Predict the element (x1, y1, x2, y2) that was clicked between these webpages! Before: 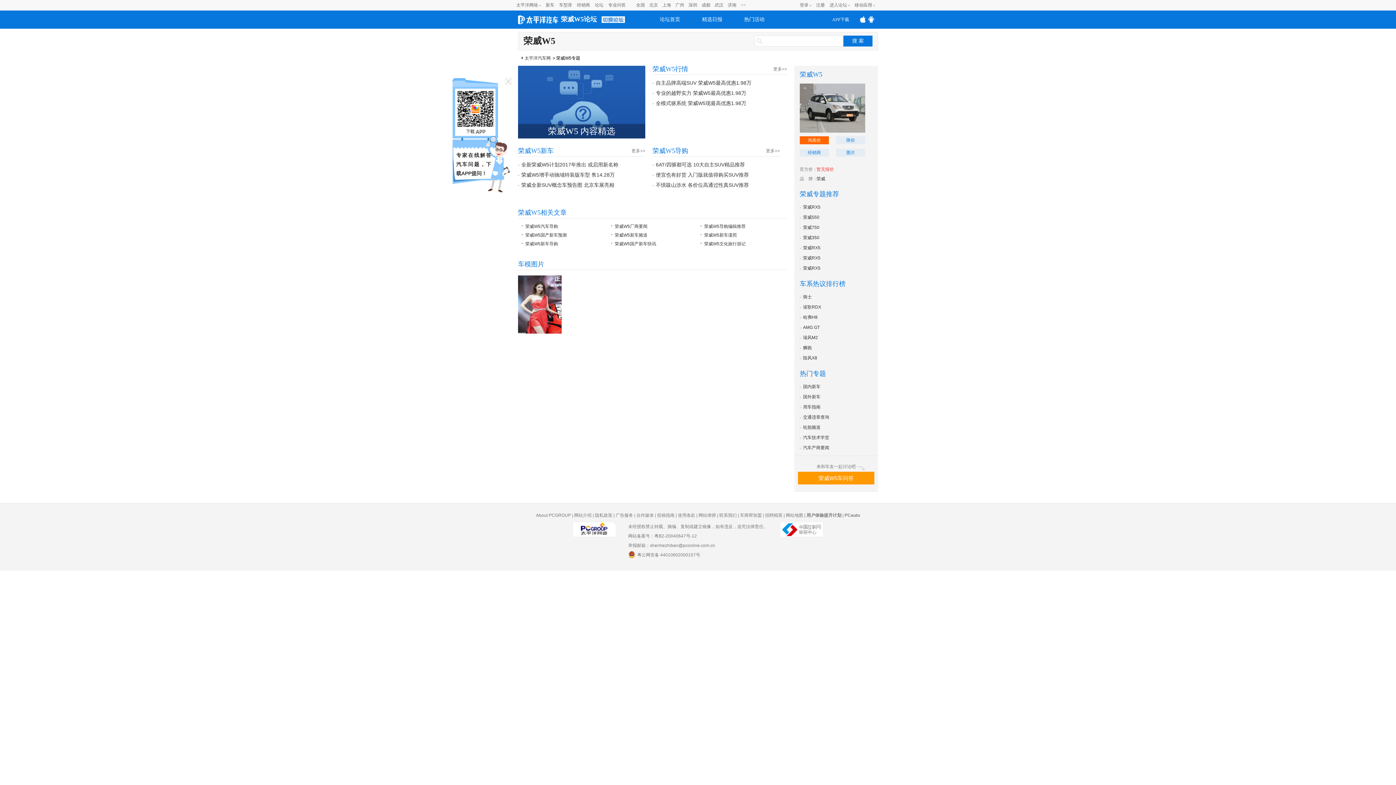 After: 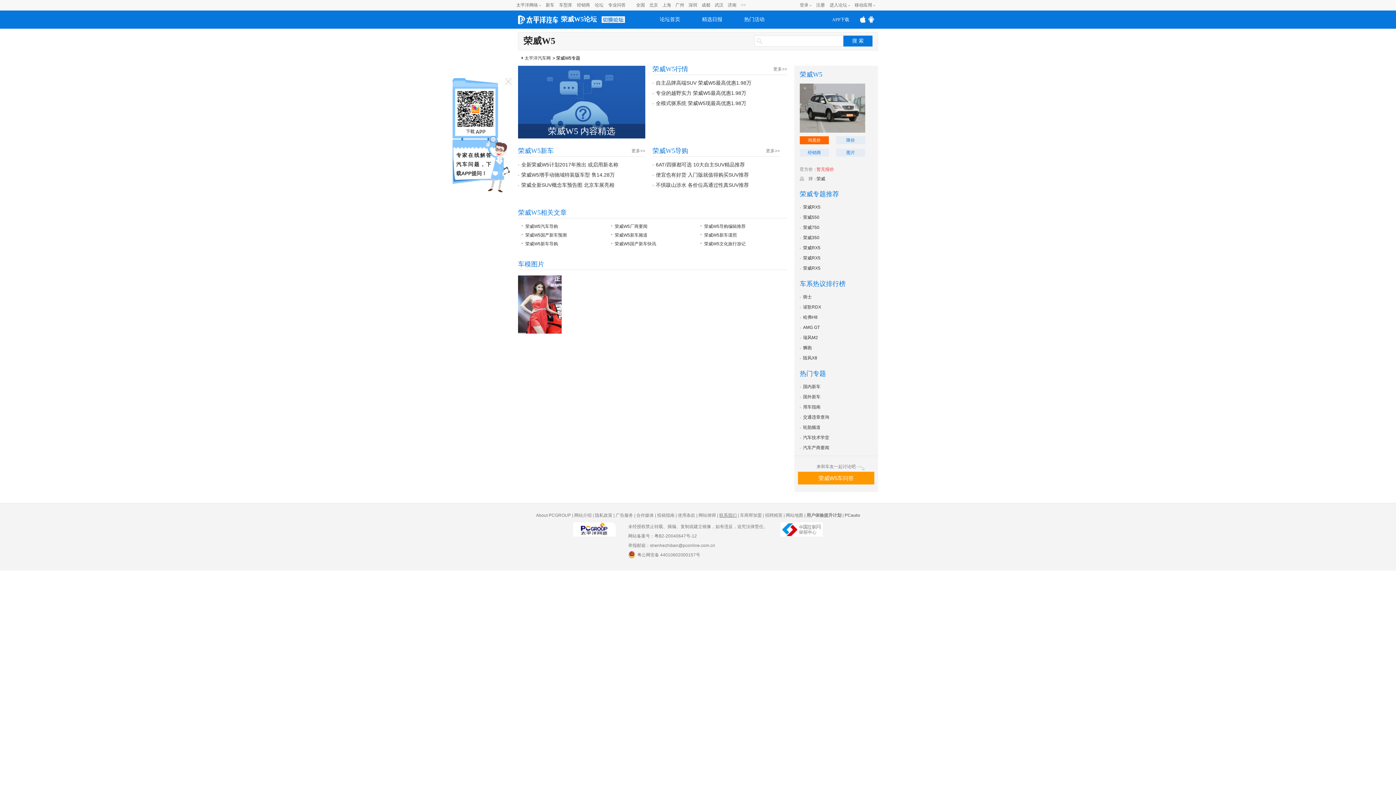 Action: label: 联系我们 bbox: (719, 513, 736, 518)